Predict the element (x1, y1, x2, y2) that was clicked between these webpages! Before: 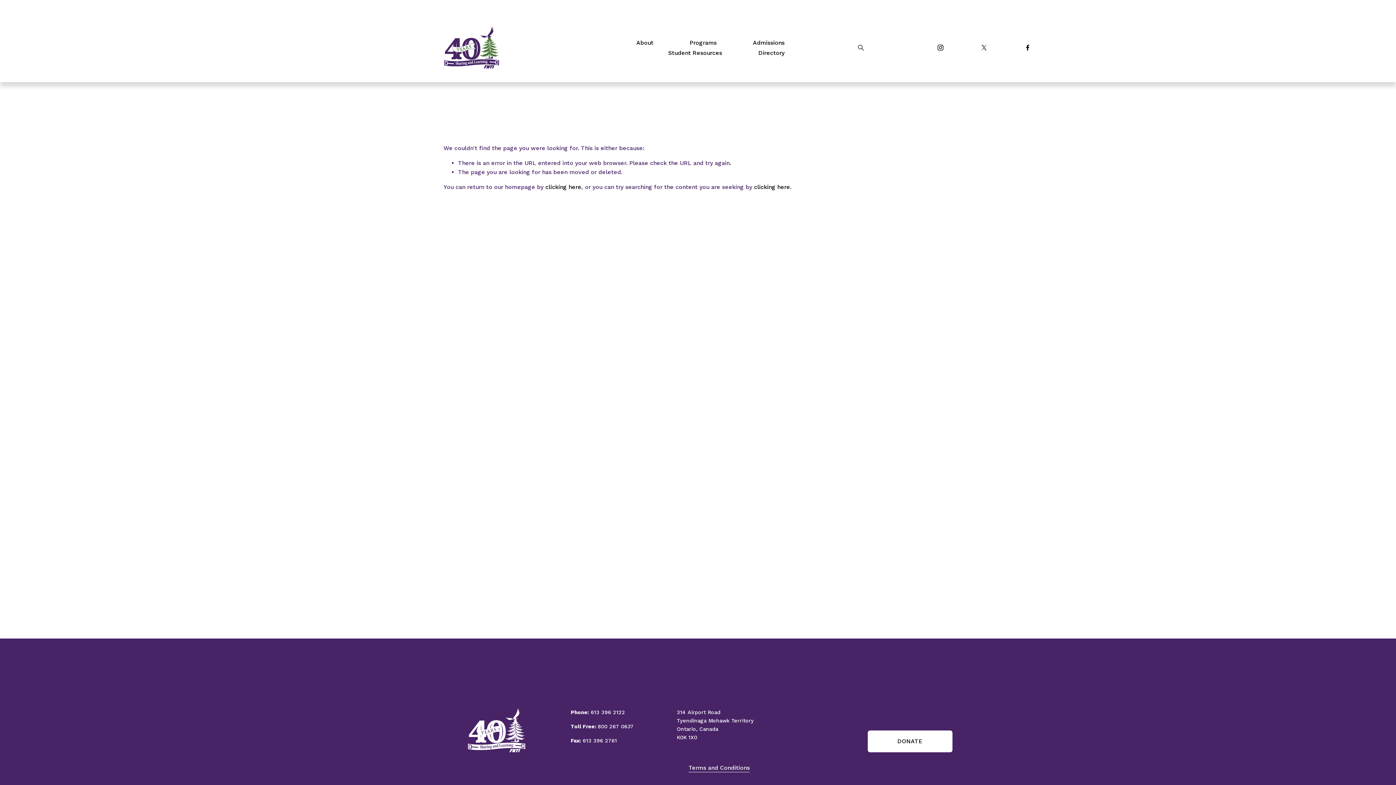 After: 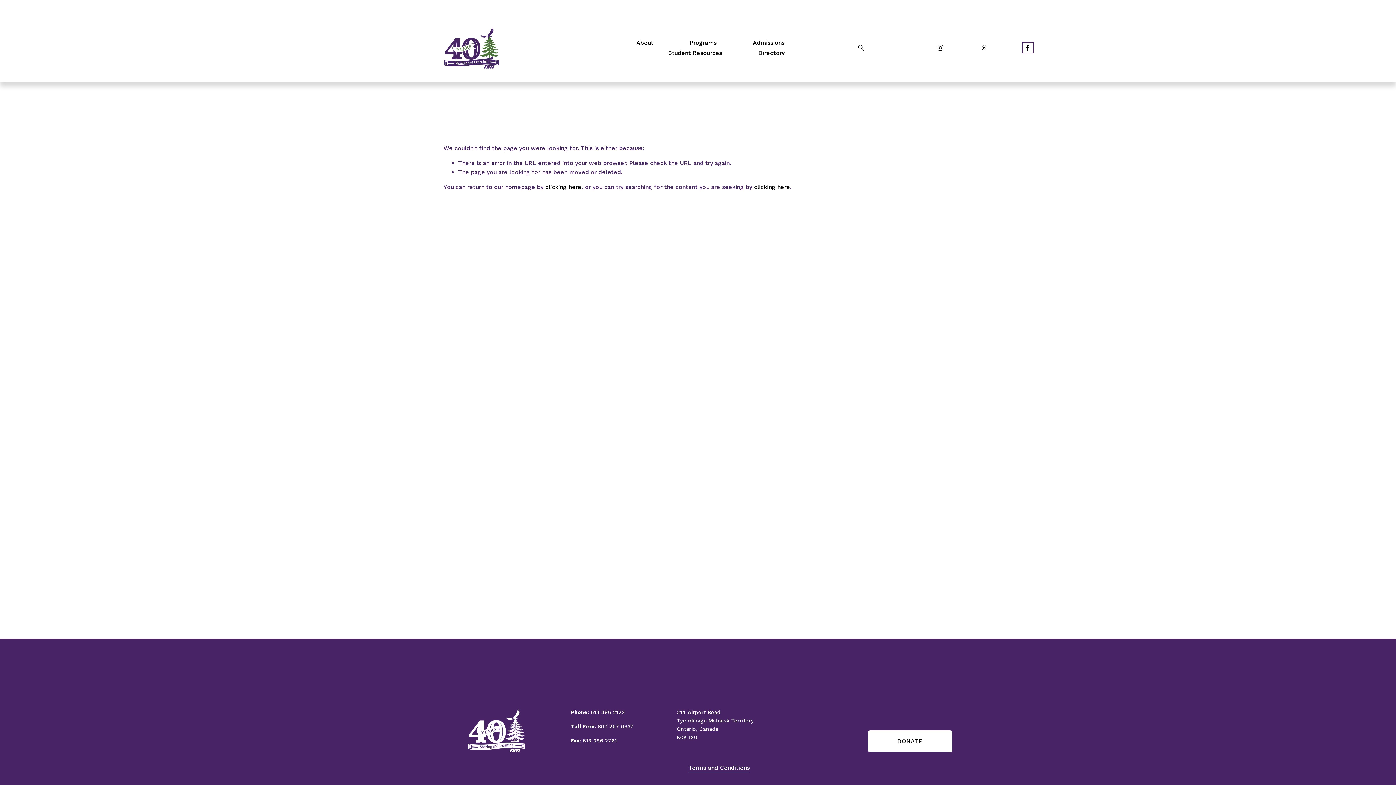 Action: label: Facebook bbox: (1024, 44, 1031, 51)